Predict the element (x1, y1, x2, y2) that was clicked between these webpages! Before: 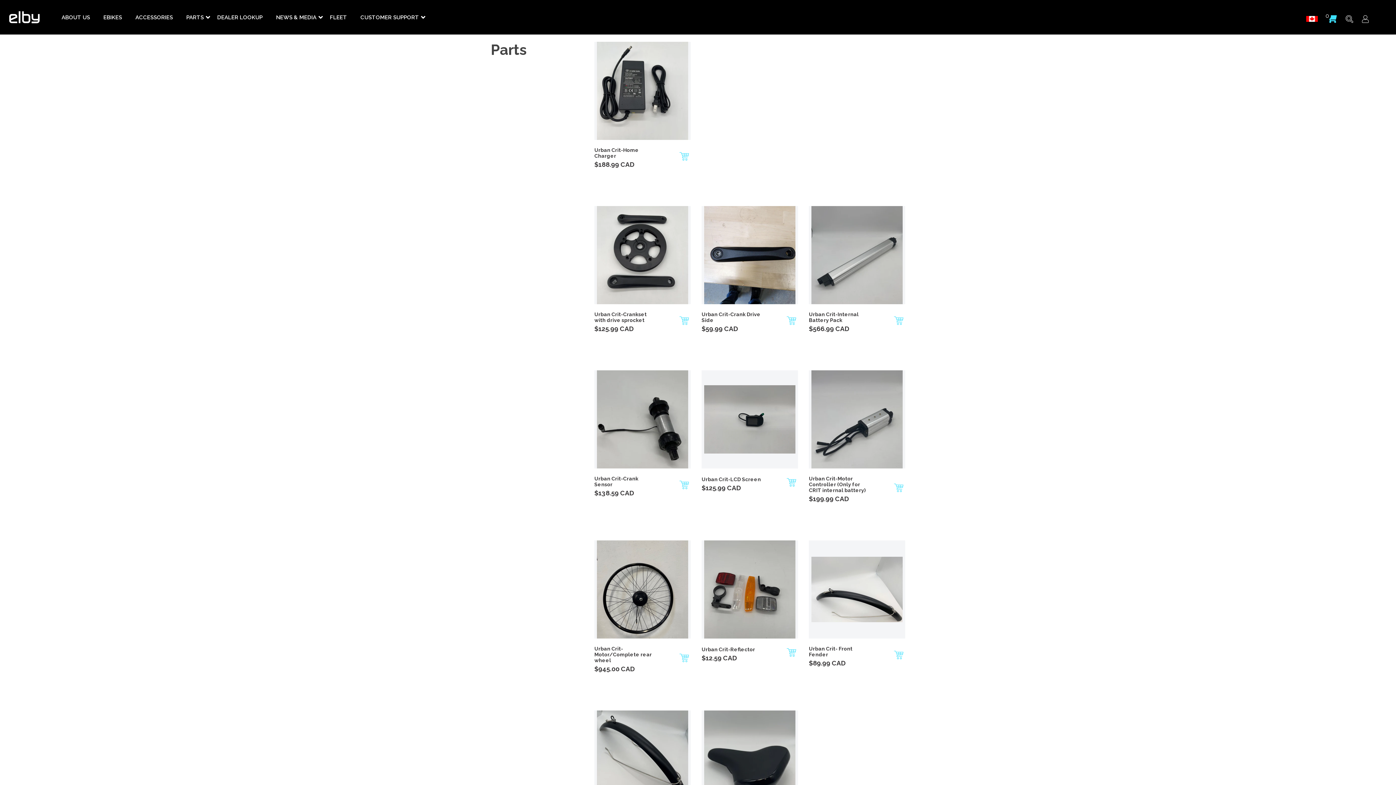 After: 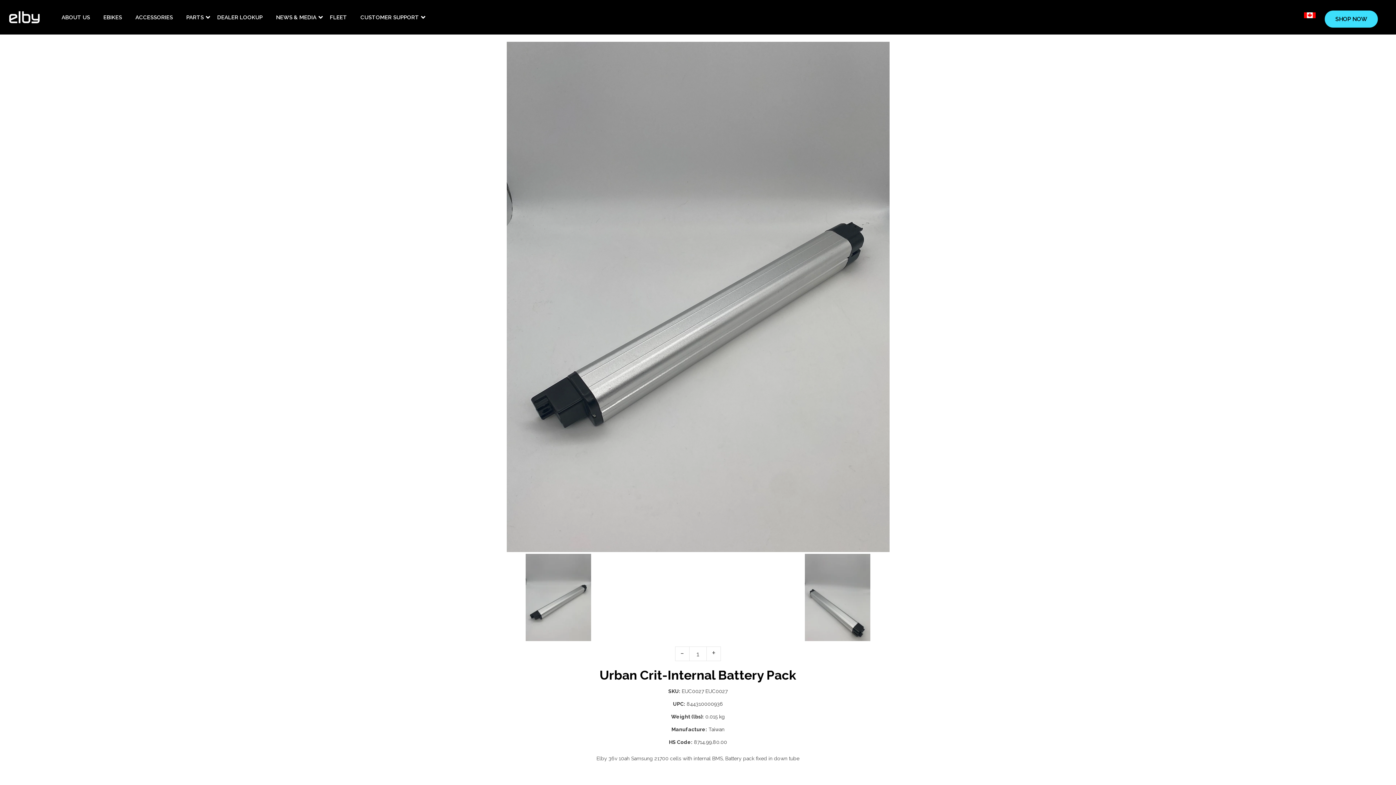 Action: bbox: (809, 311, 869, 323) label: Urban Crit-Internal Battery Pack